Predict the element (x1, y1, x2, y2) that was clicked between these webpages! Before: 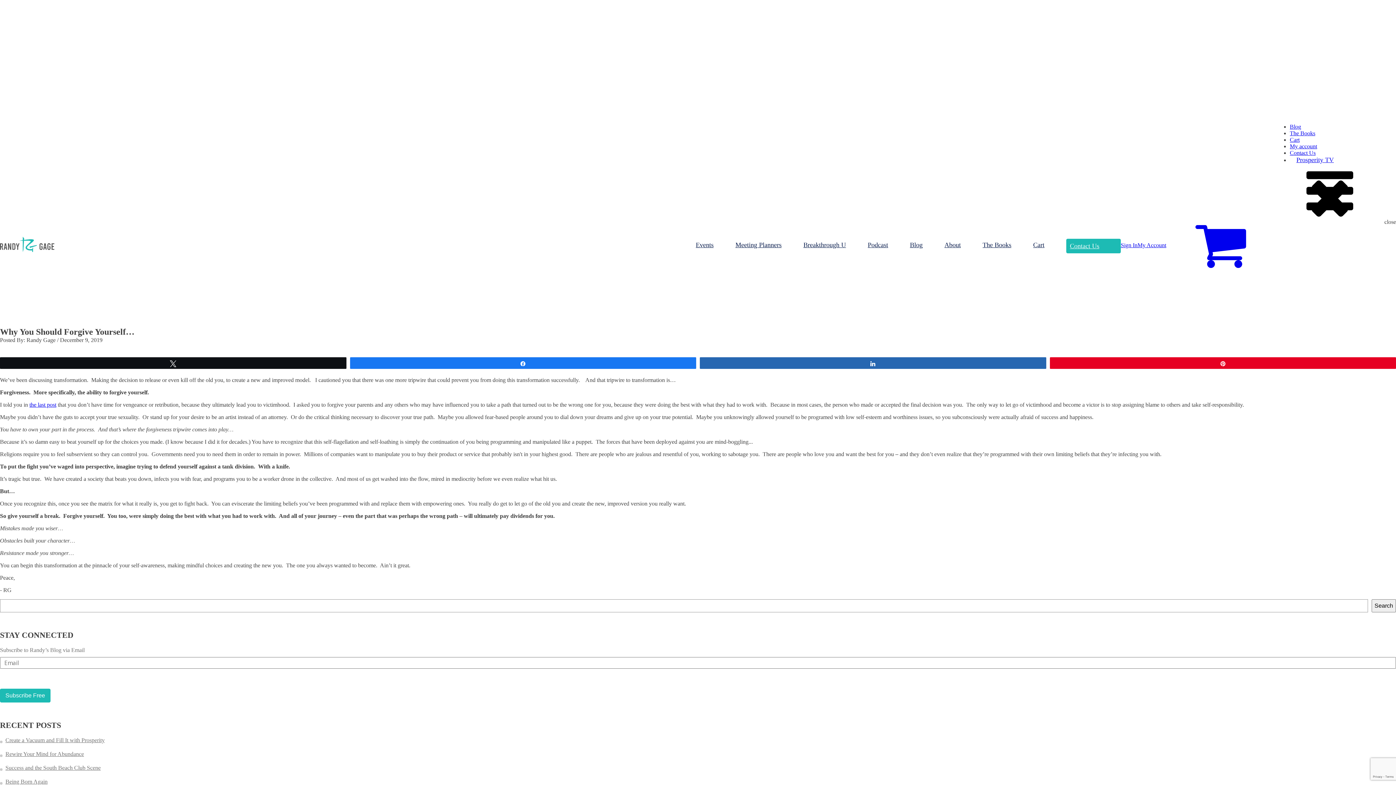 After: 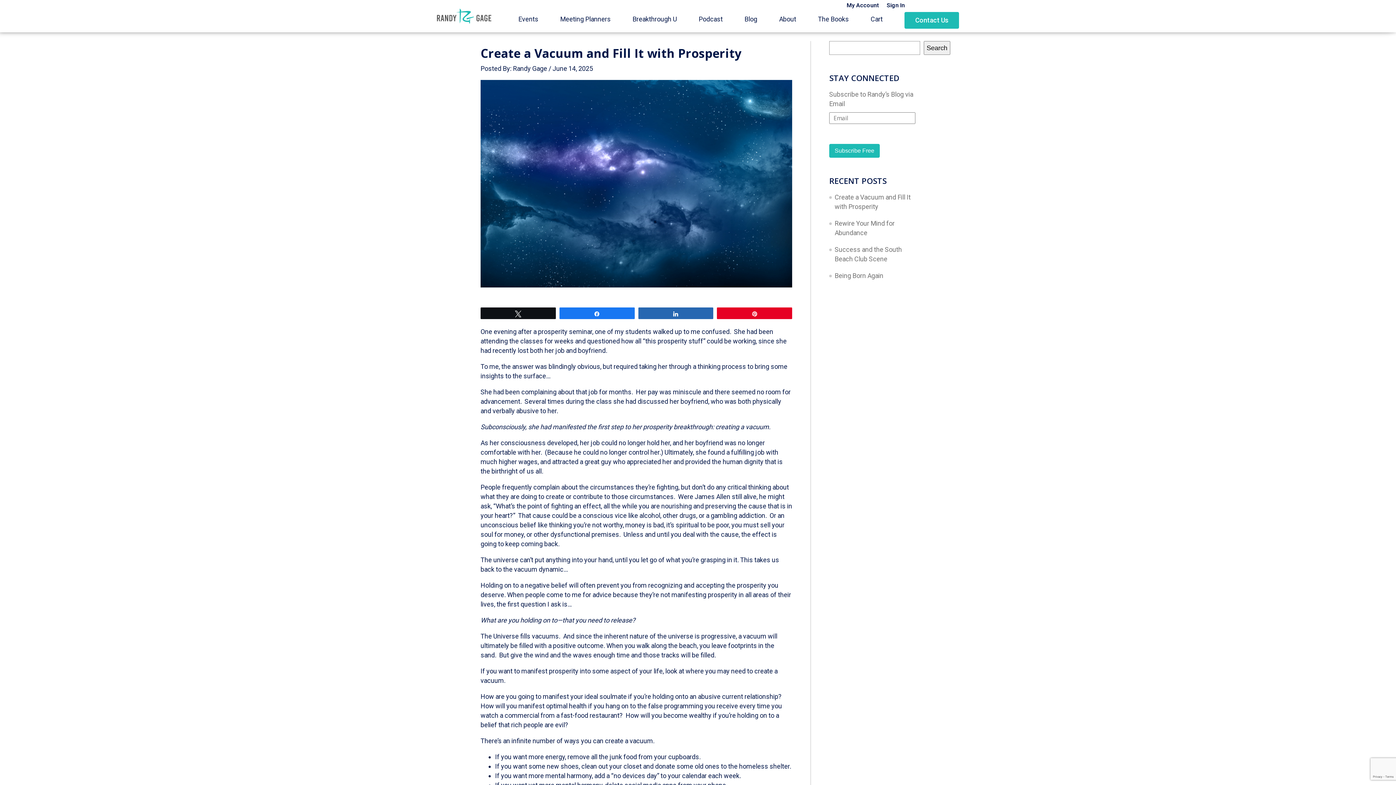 Action: bbox: (5, 737, 104, 743) label: Create a Vacuum and Fill It with Prosperity